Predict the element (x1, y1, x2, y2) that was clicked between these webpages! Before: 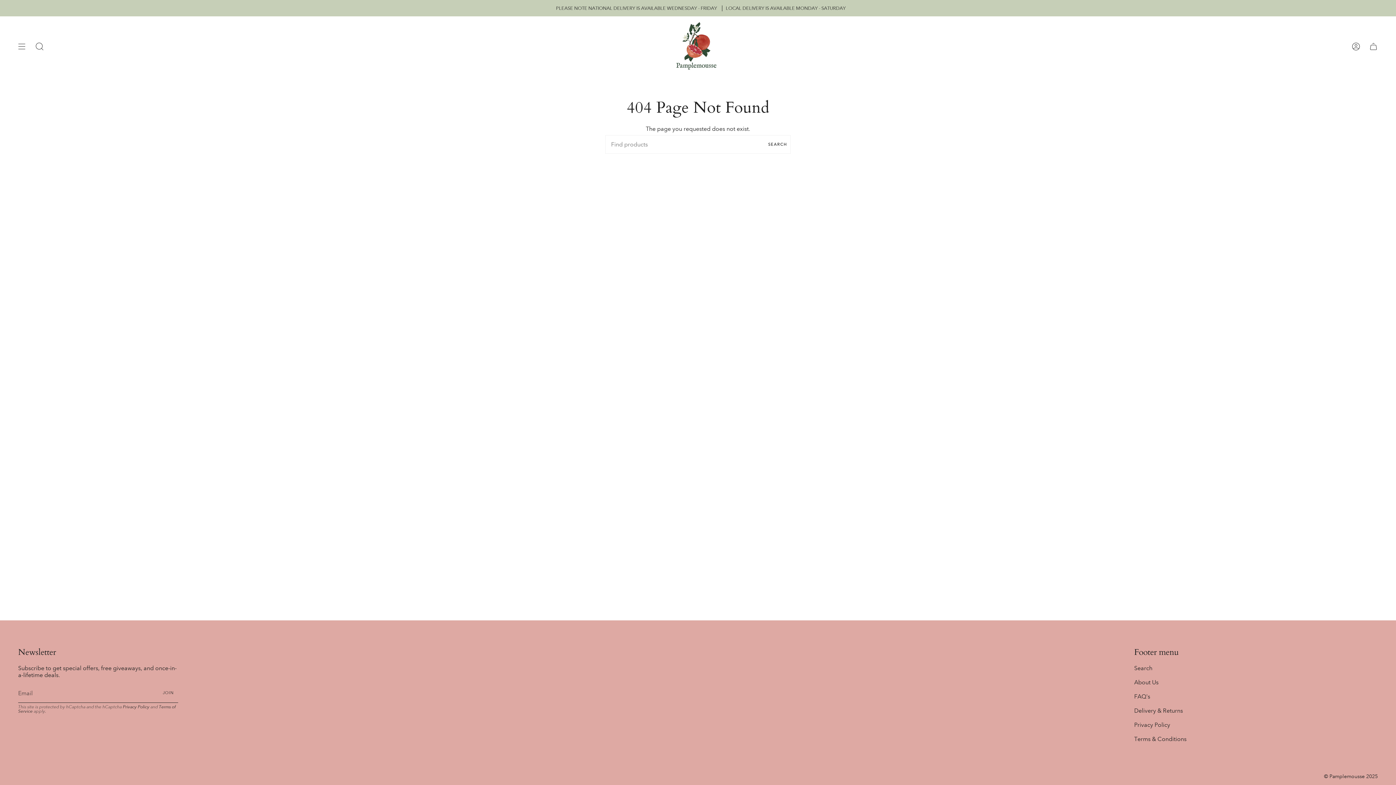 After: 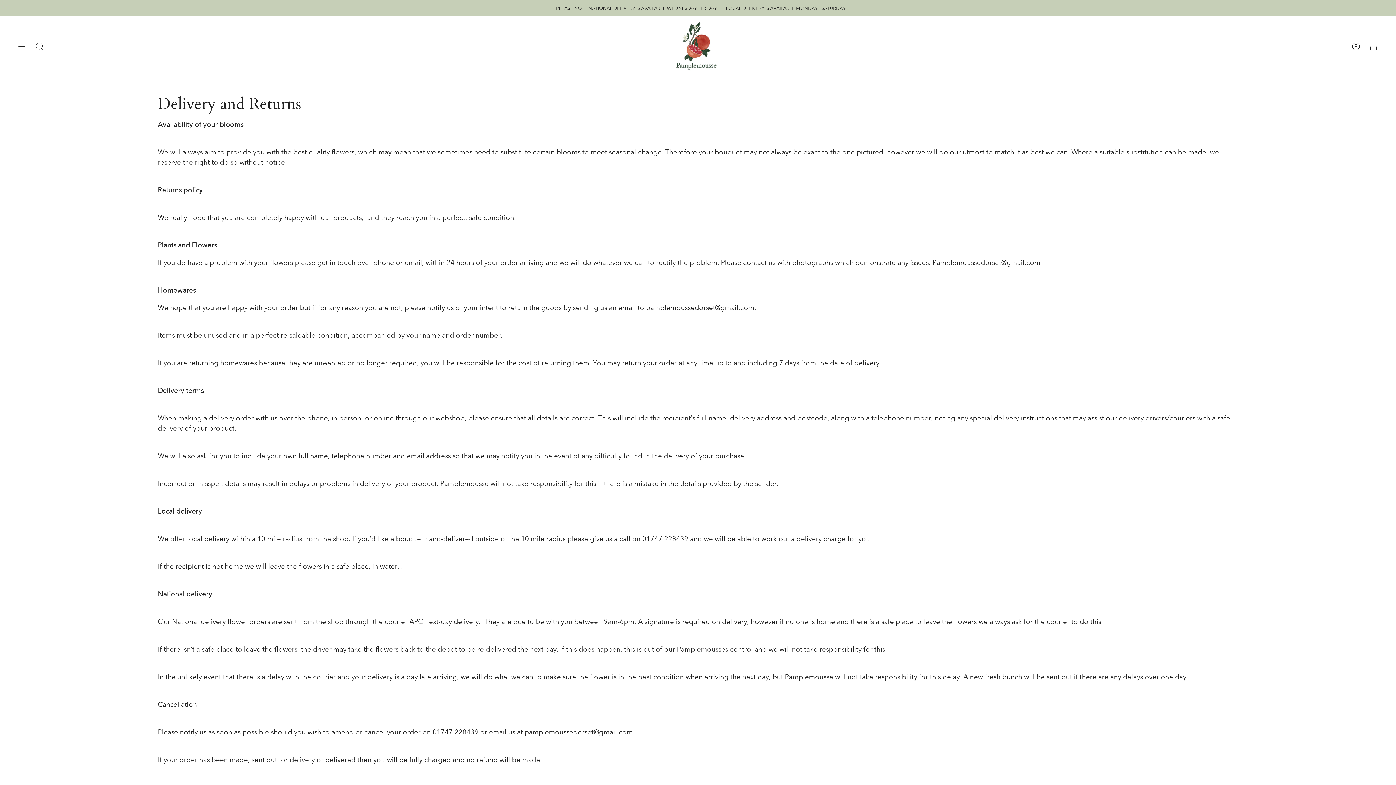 Action: bbox: (1134, 707, 1183, 714) label: Delivery & Returns